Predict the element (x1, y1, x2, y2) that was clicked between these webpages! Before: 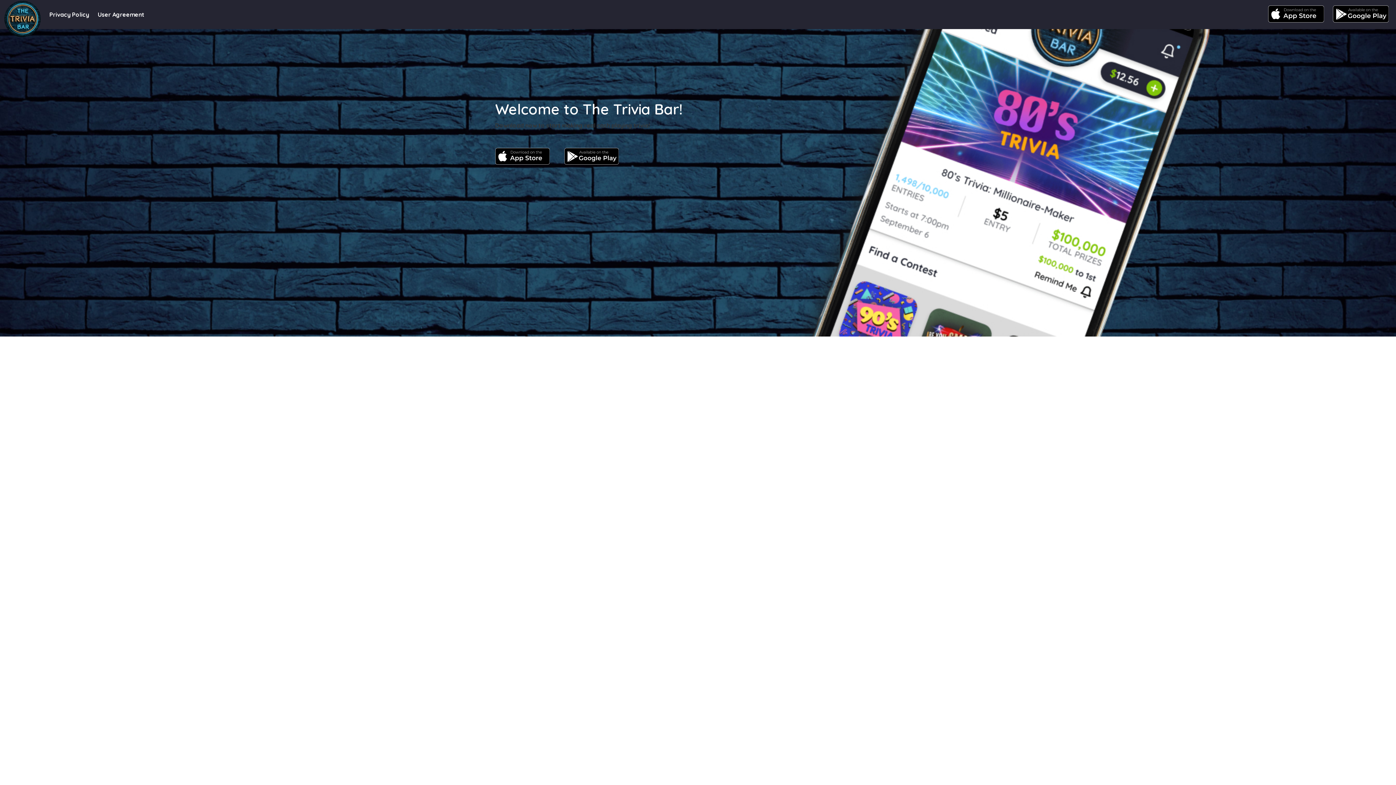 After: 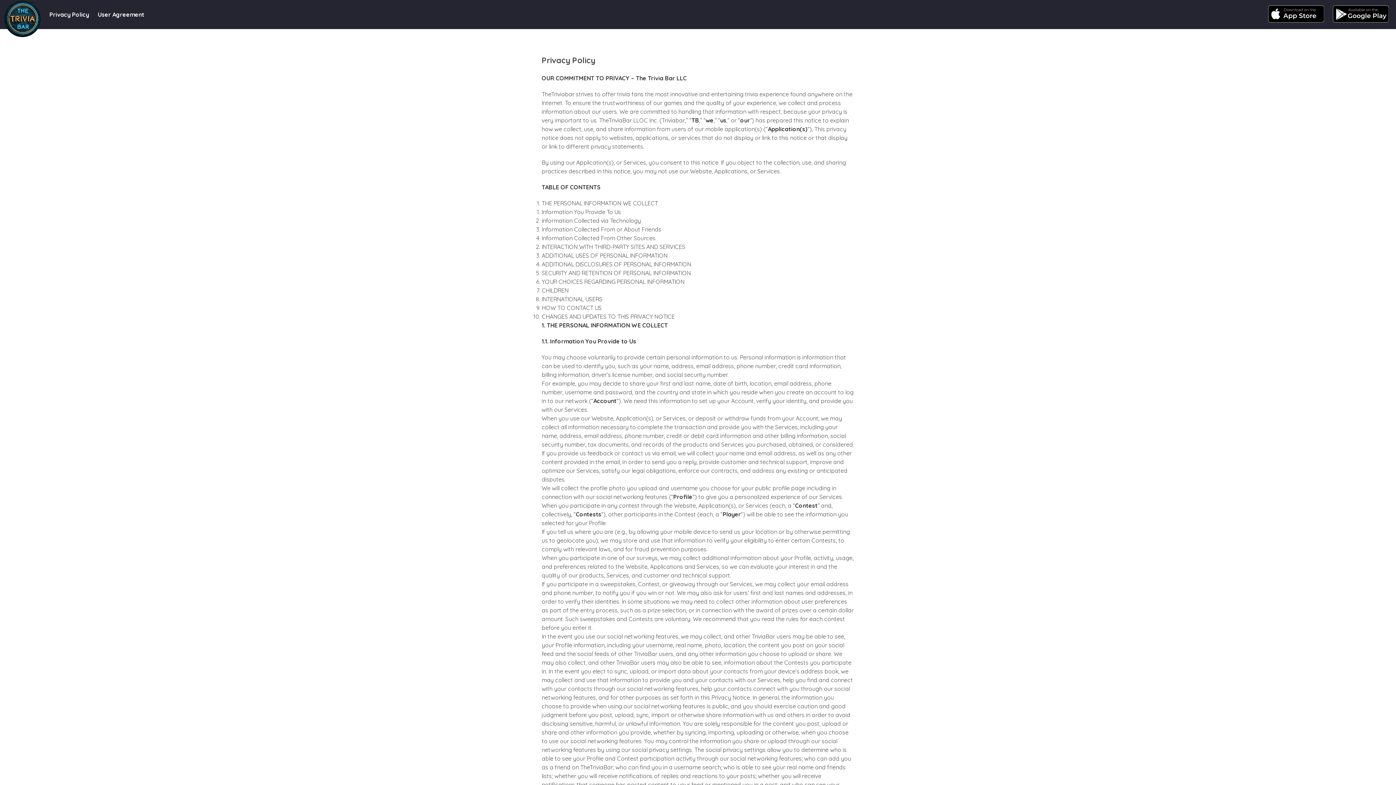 Action: label: Privacy Policy bbox: (45, 0, 93, 29)